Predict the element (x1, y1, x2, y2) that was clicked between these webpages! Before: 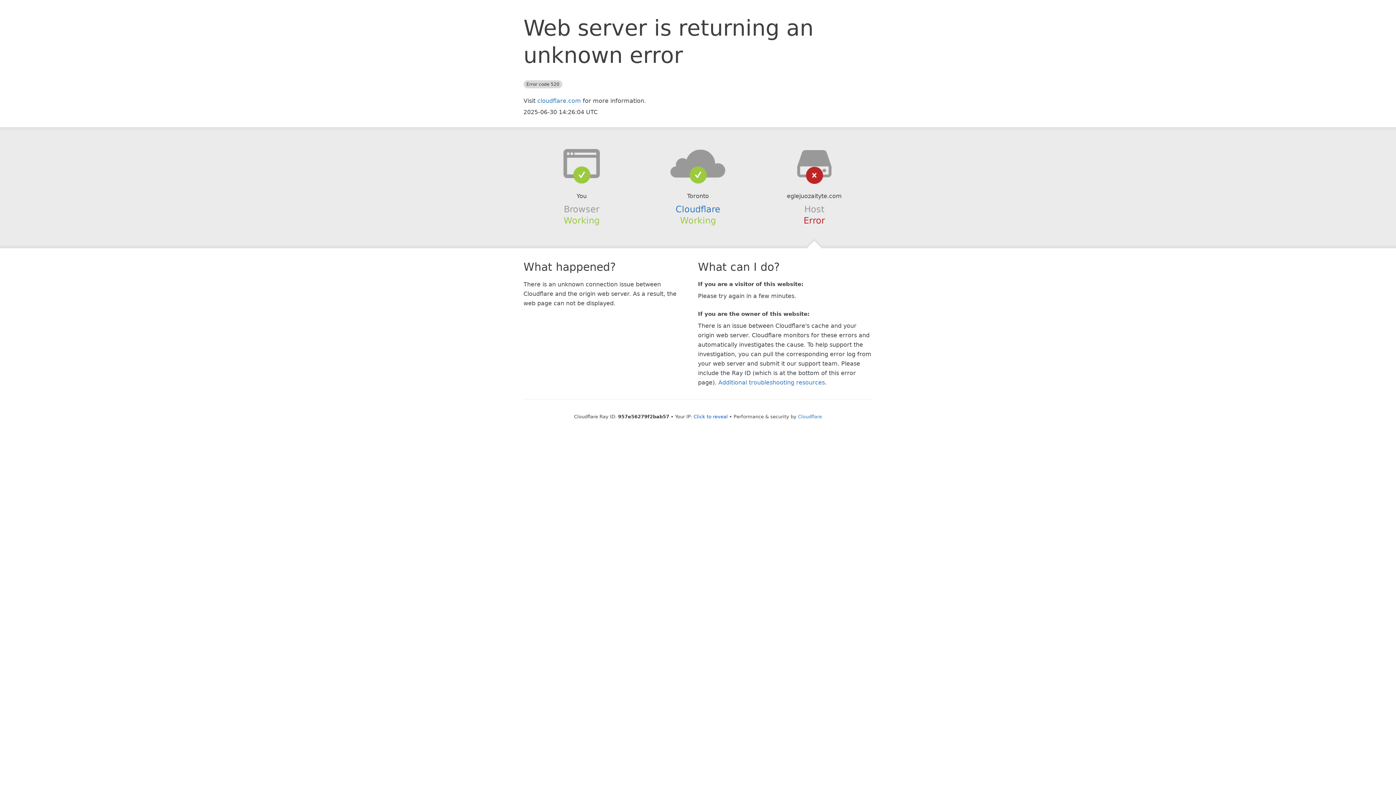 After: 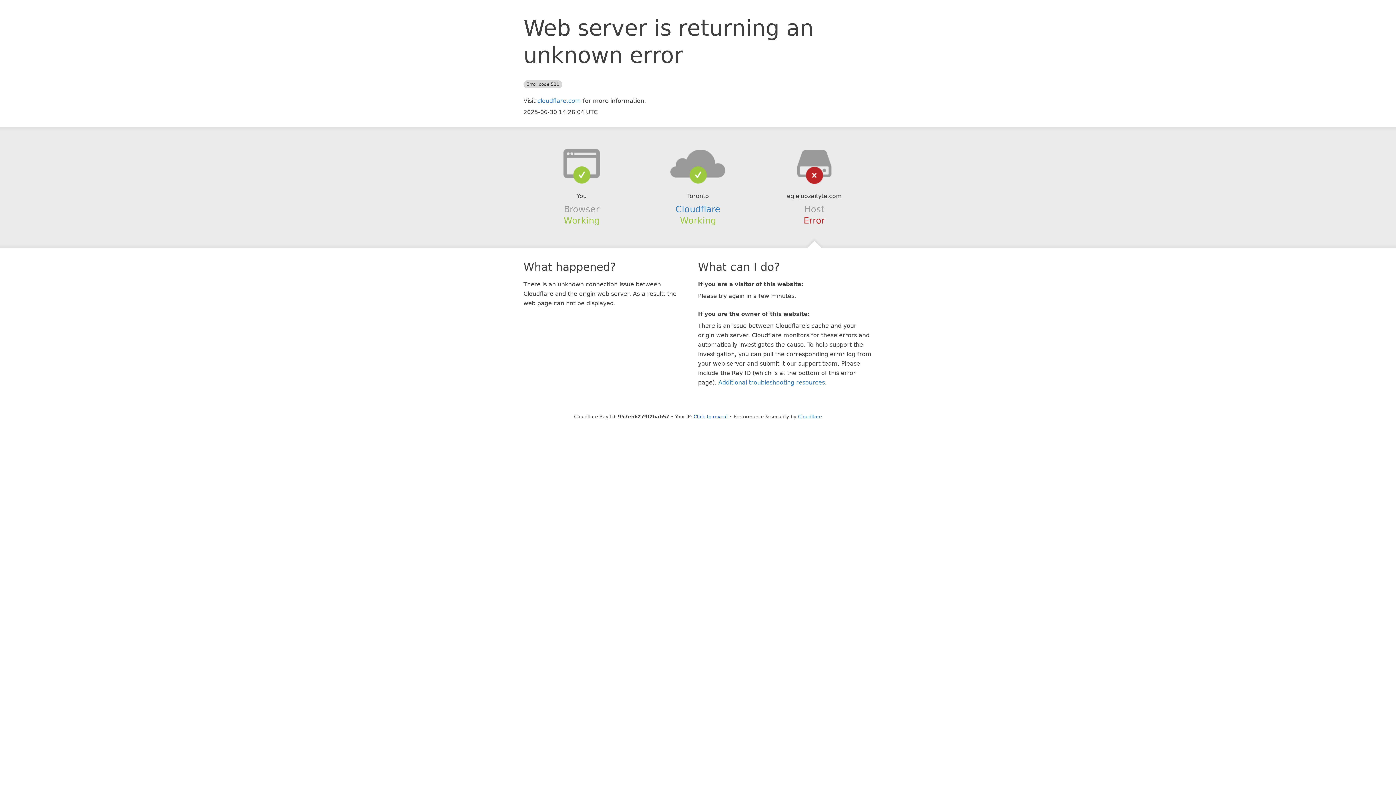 Action: bbox: (639, 148, 756, 178)